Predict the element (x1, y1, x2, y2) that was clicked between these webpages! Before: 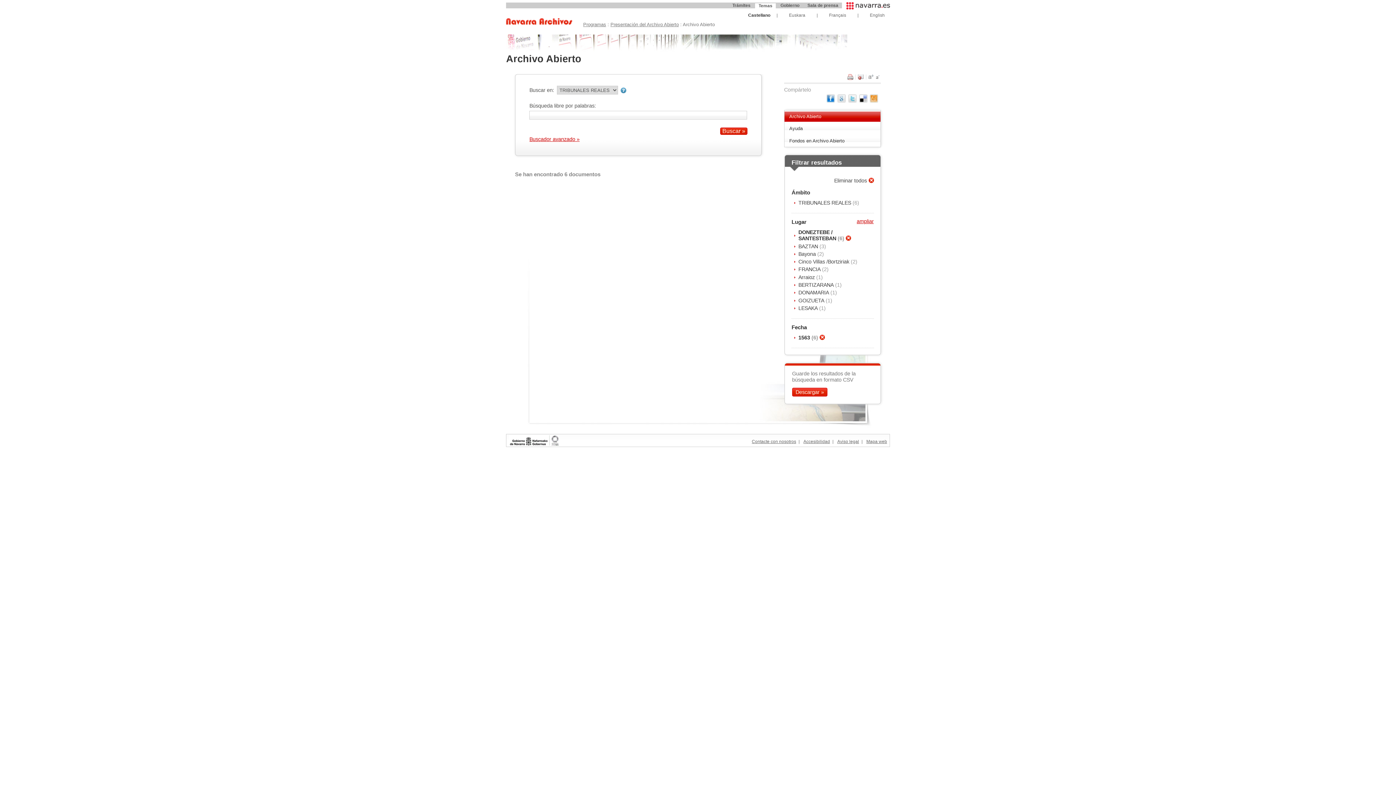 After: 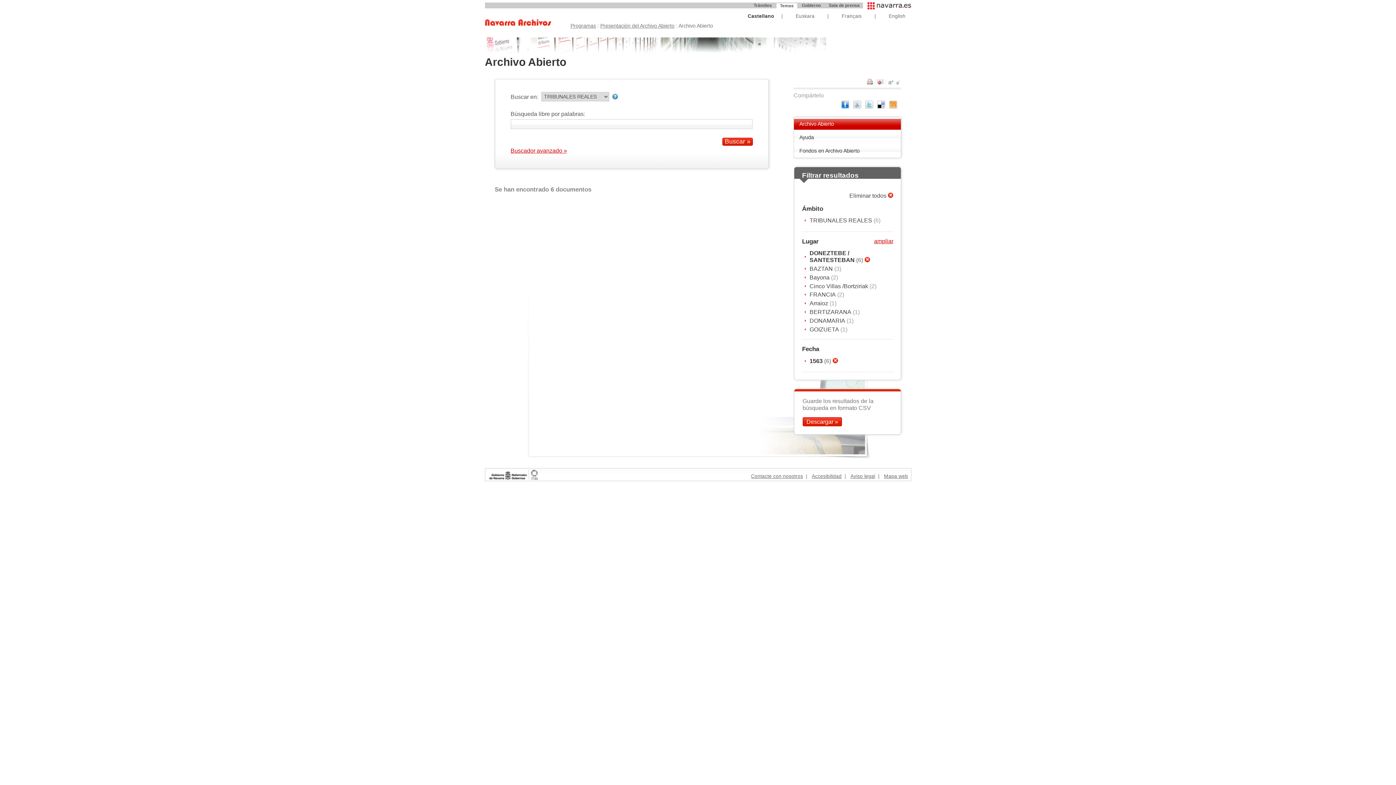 Action: bbox: (868, 74, 874, 80)